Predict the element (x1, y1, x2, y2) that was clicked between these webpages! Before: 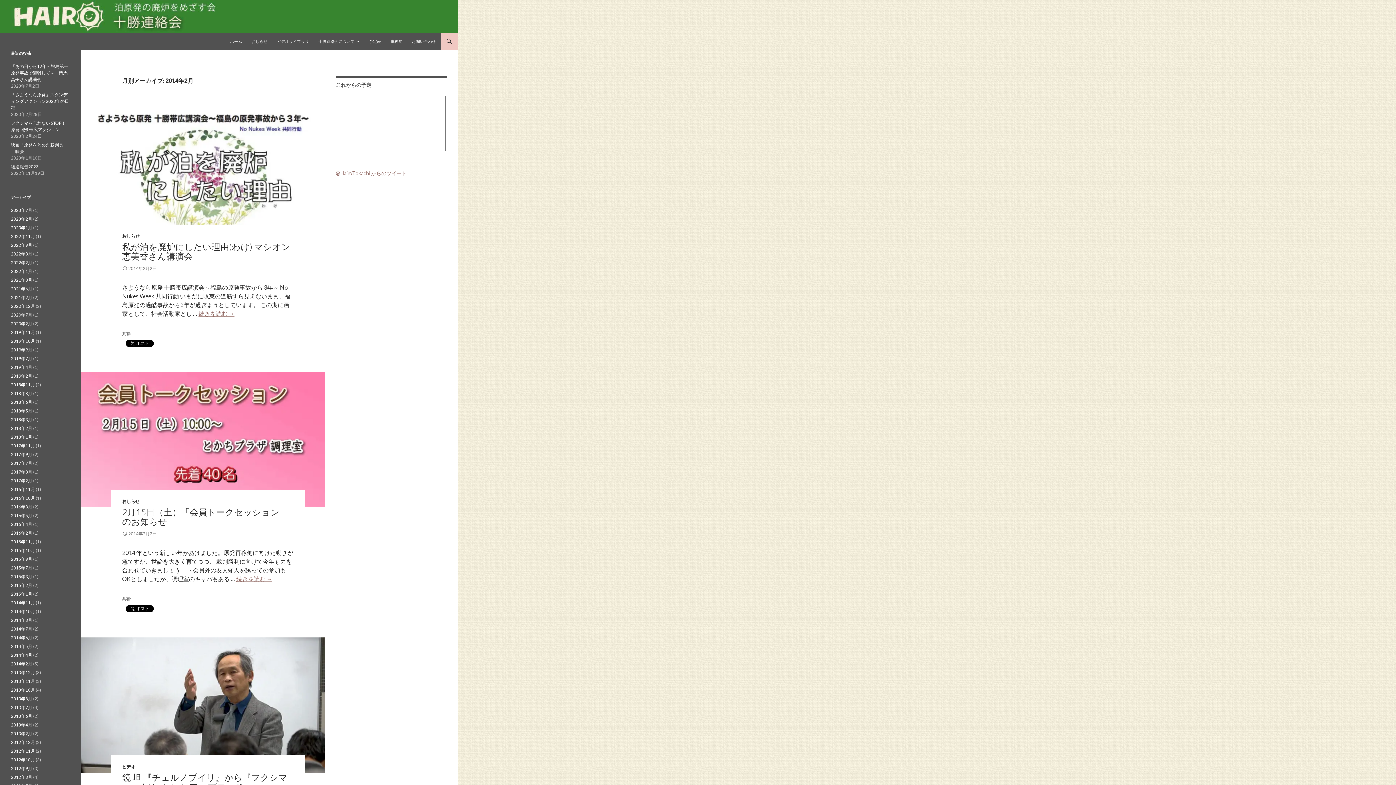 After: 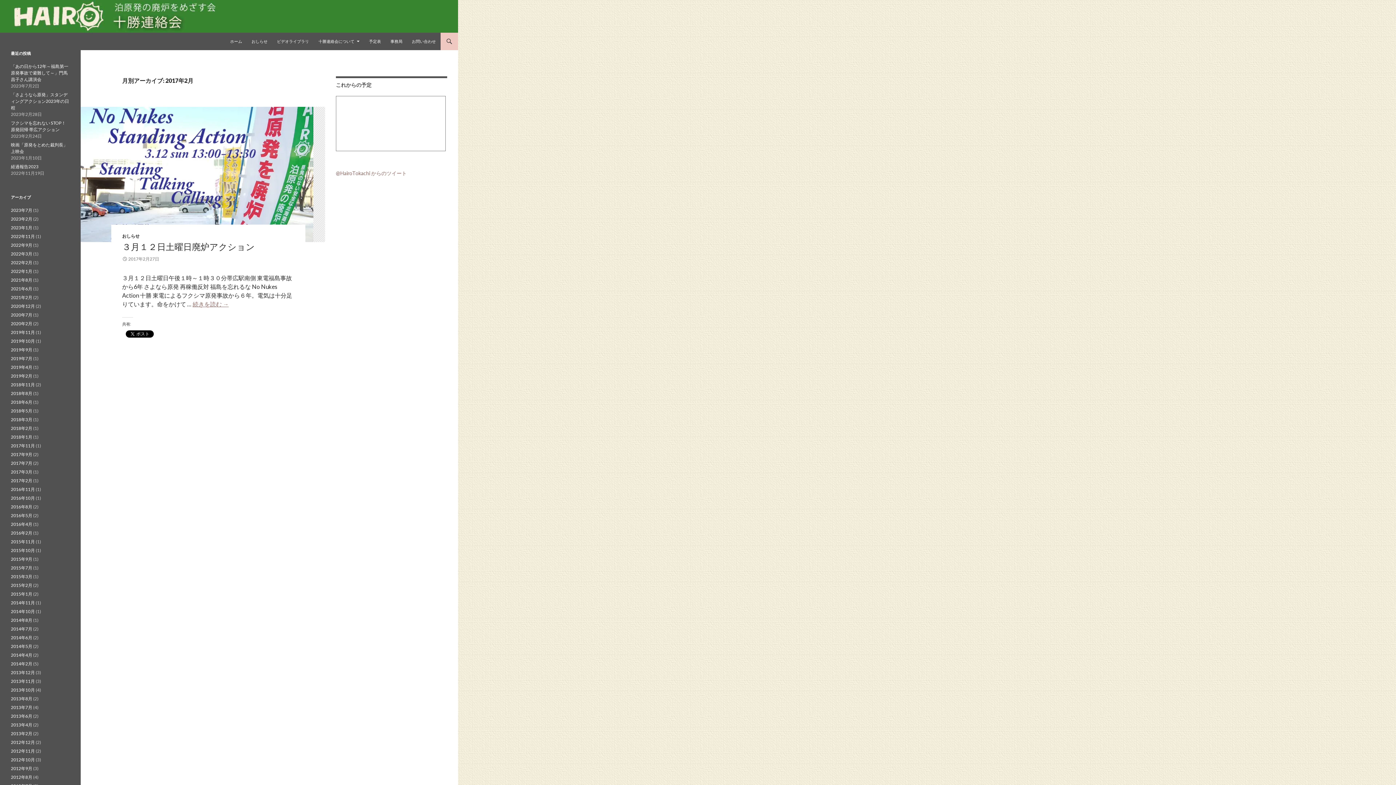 Action: bbox: (10, 478, 32, 483) label: 2017年2月